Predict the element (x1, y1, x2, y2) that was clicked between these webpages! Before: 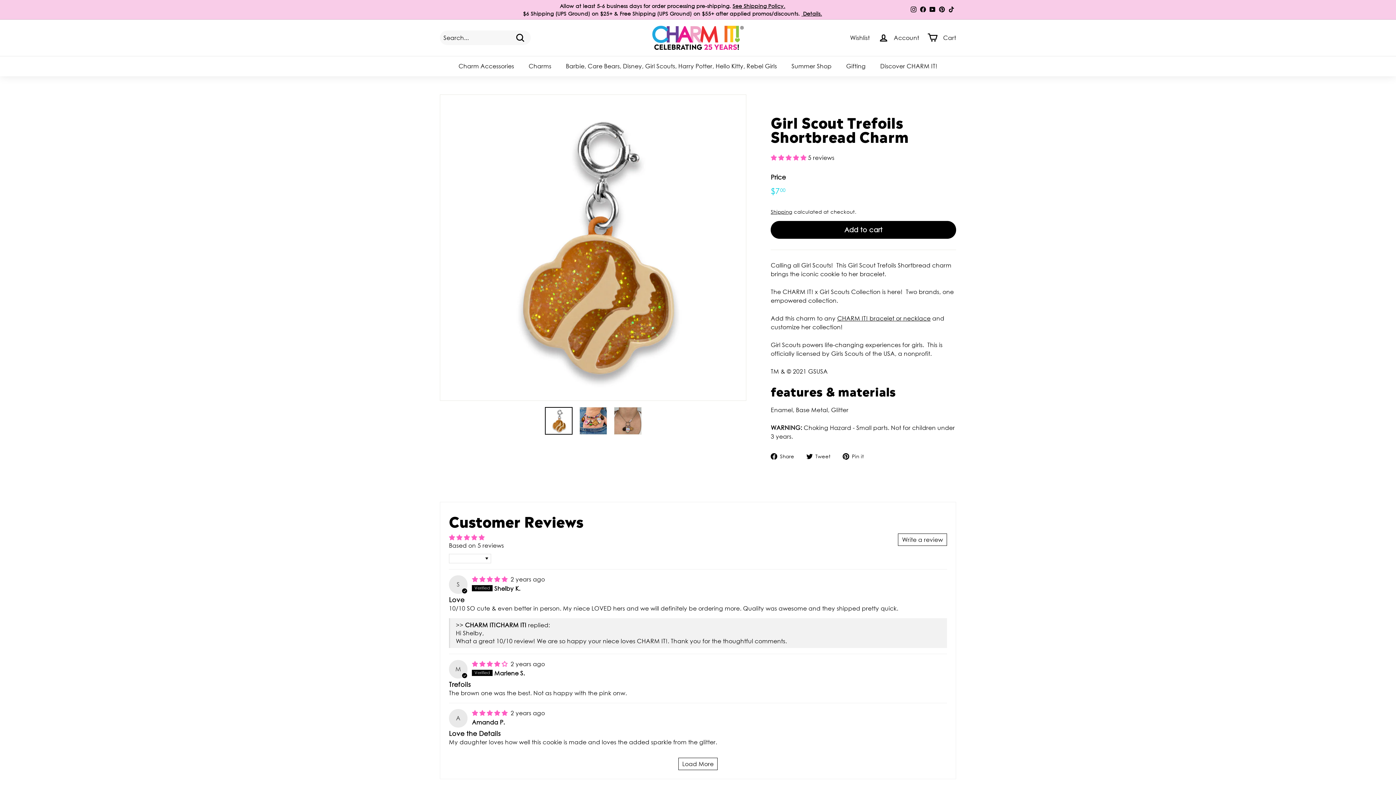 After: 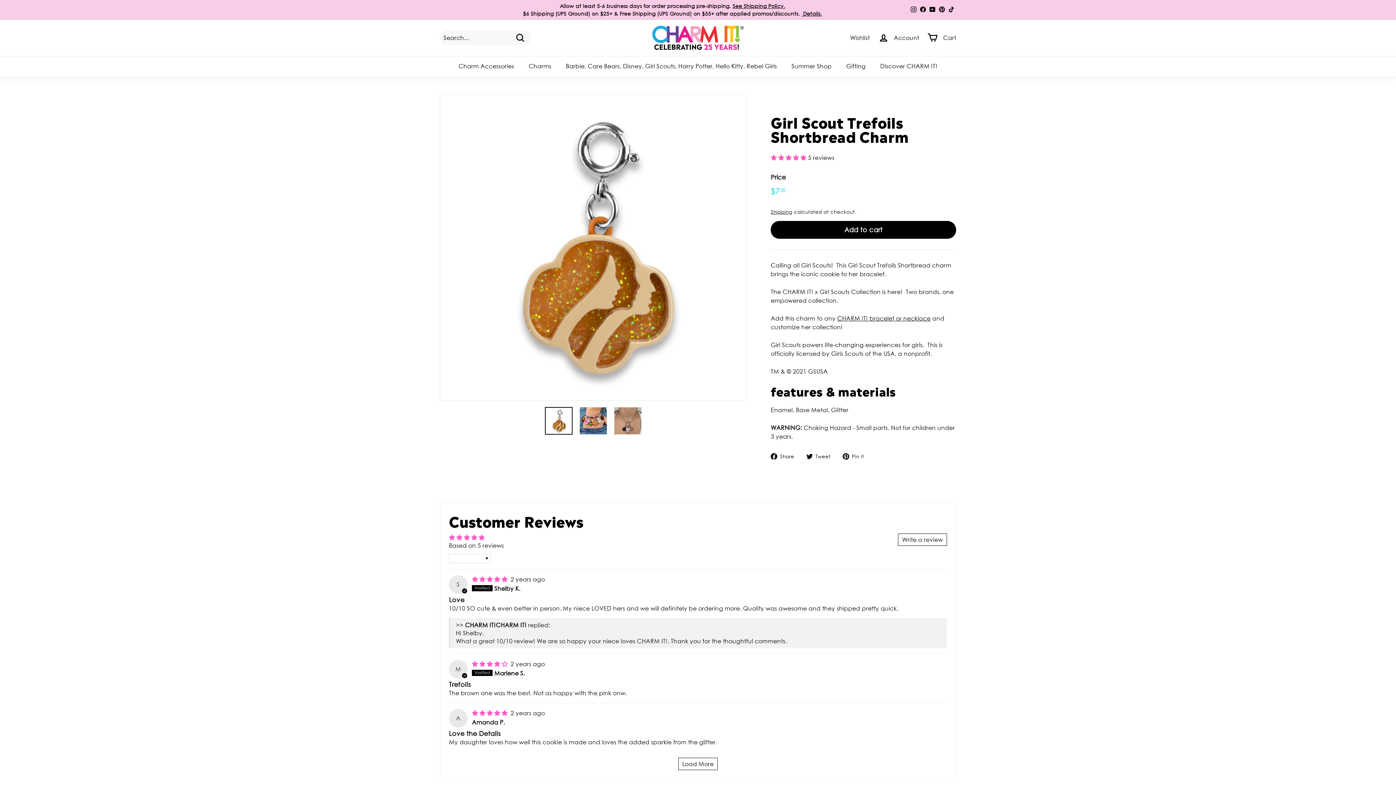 Action: label:  Tweet
Tweet on Twitter bbox: (806, 451, 836, 460)